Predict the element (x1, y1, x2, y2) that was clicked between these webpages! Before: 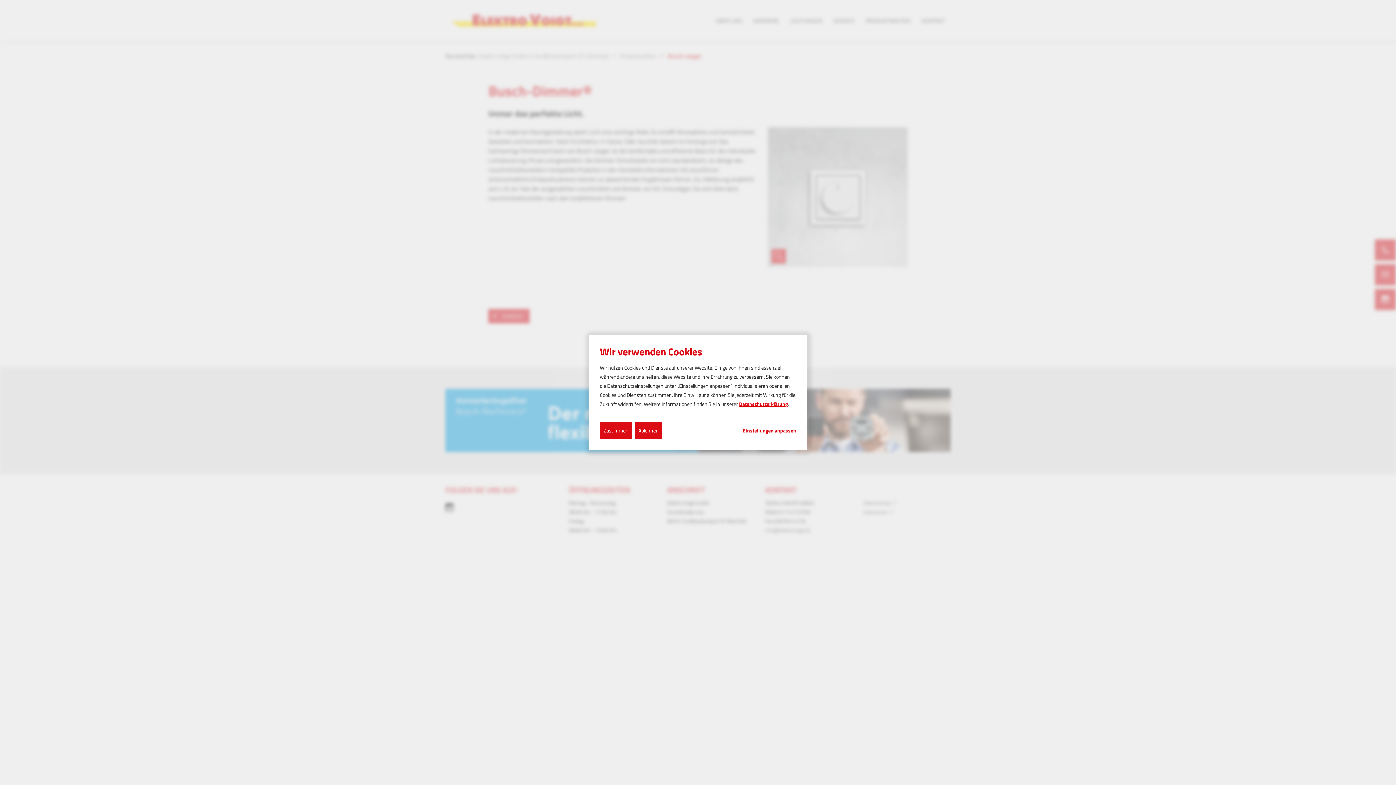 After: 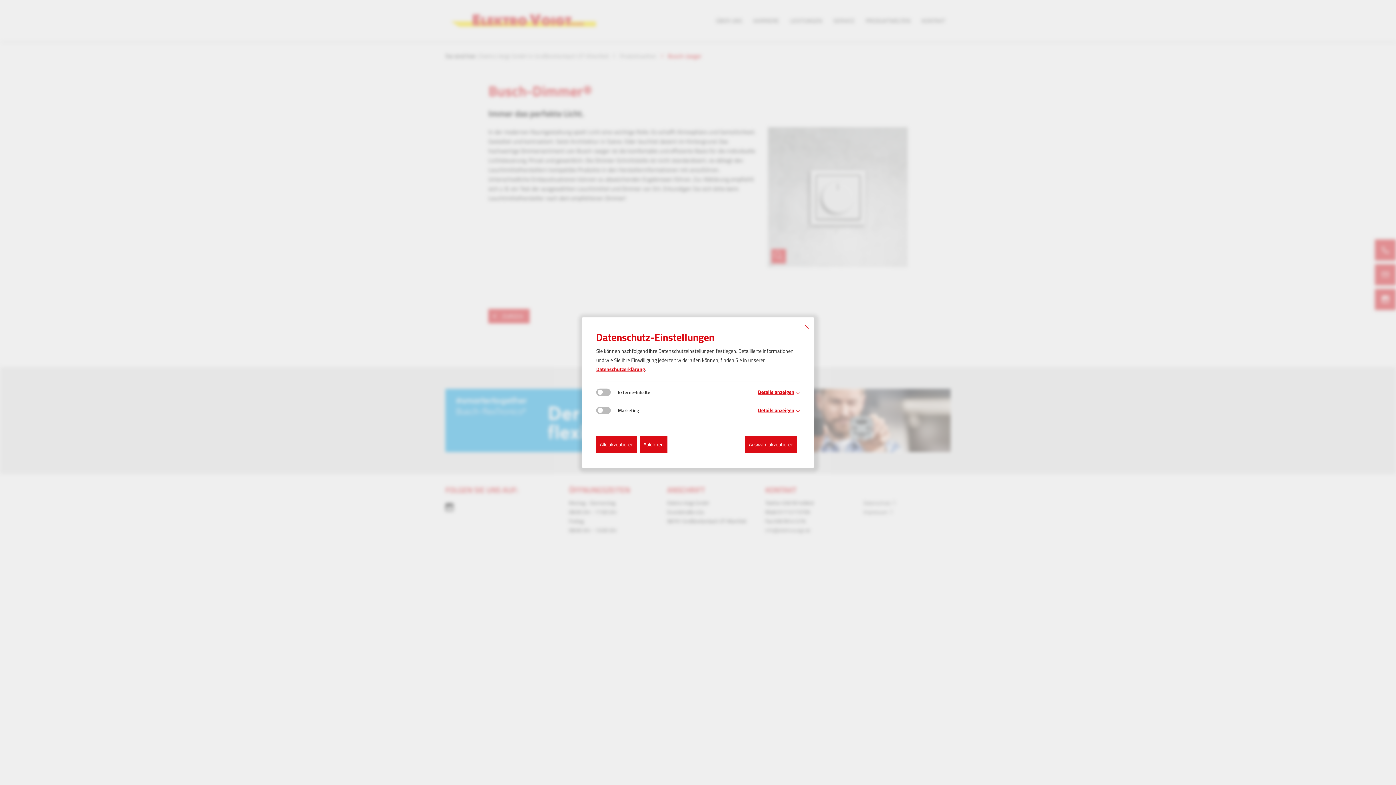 Action: label: Einstellungen anpassen... bbox: (742, 426, 796, 434)